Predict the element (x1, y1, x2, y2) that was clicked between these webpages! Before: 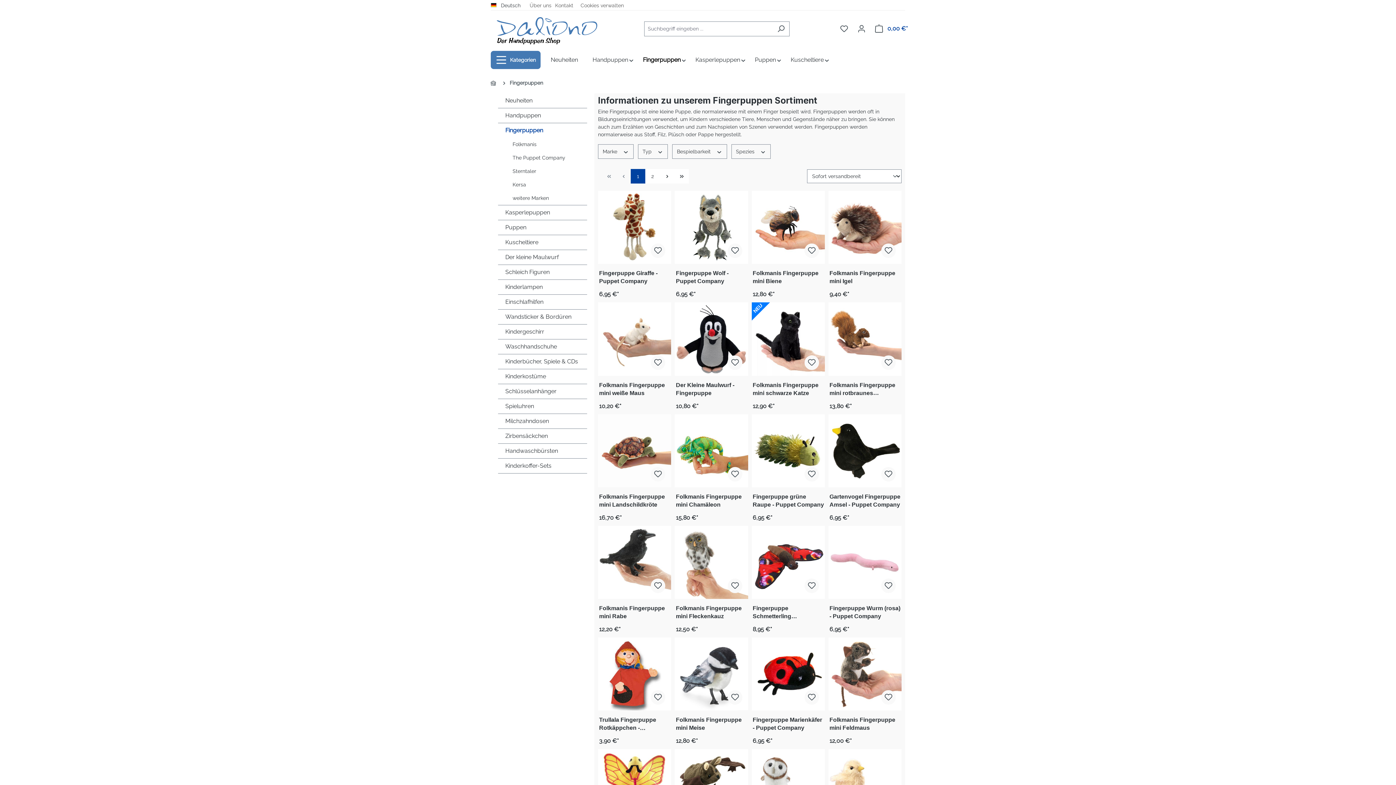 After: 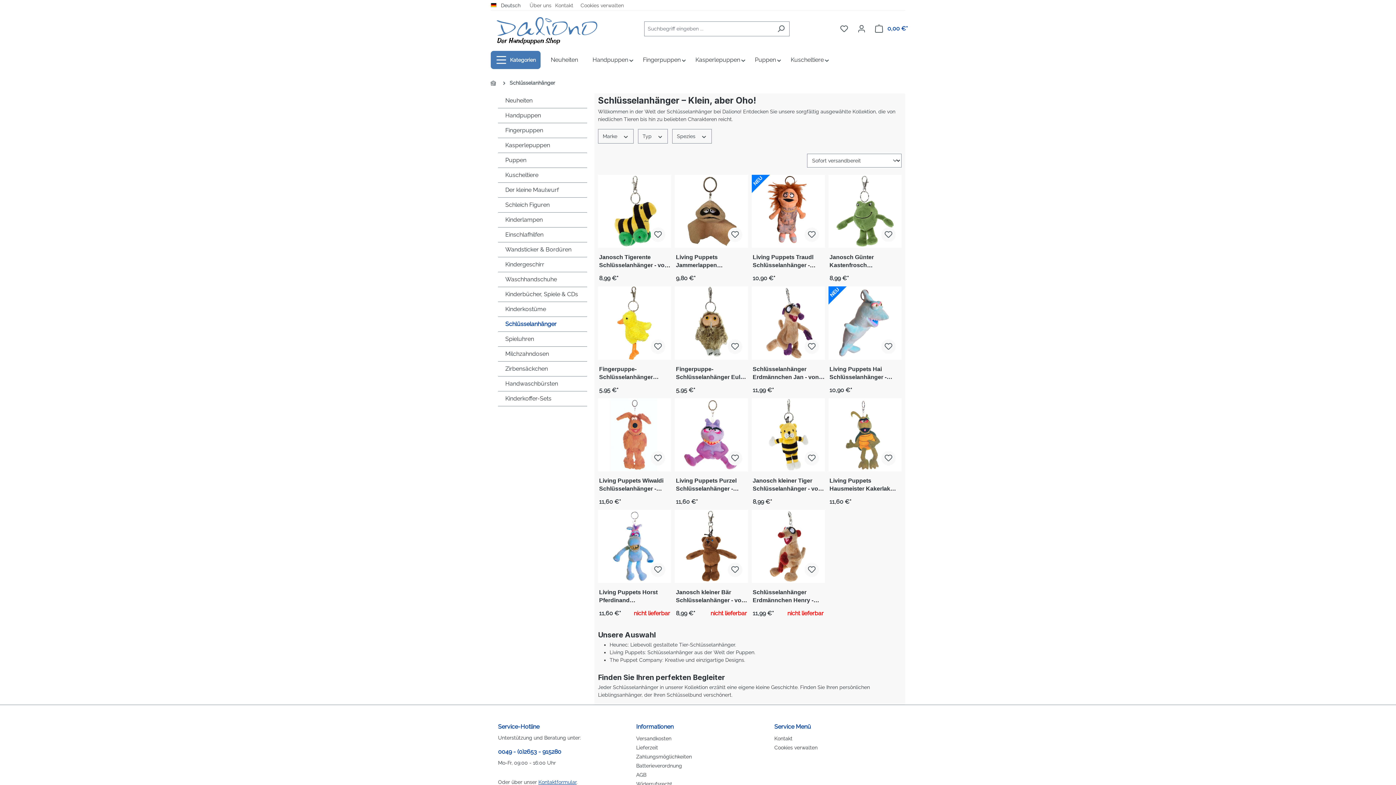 Action: label: Schlüsselanhänger bbox: (498, 384, 594, 398)